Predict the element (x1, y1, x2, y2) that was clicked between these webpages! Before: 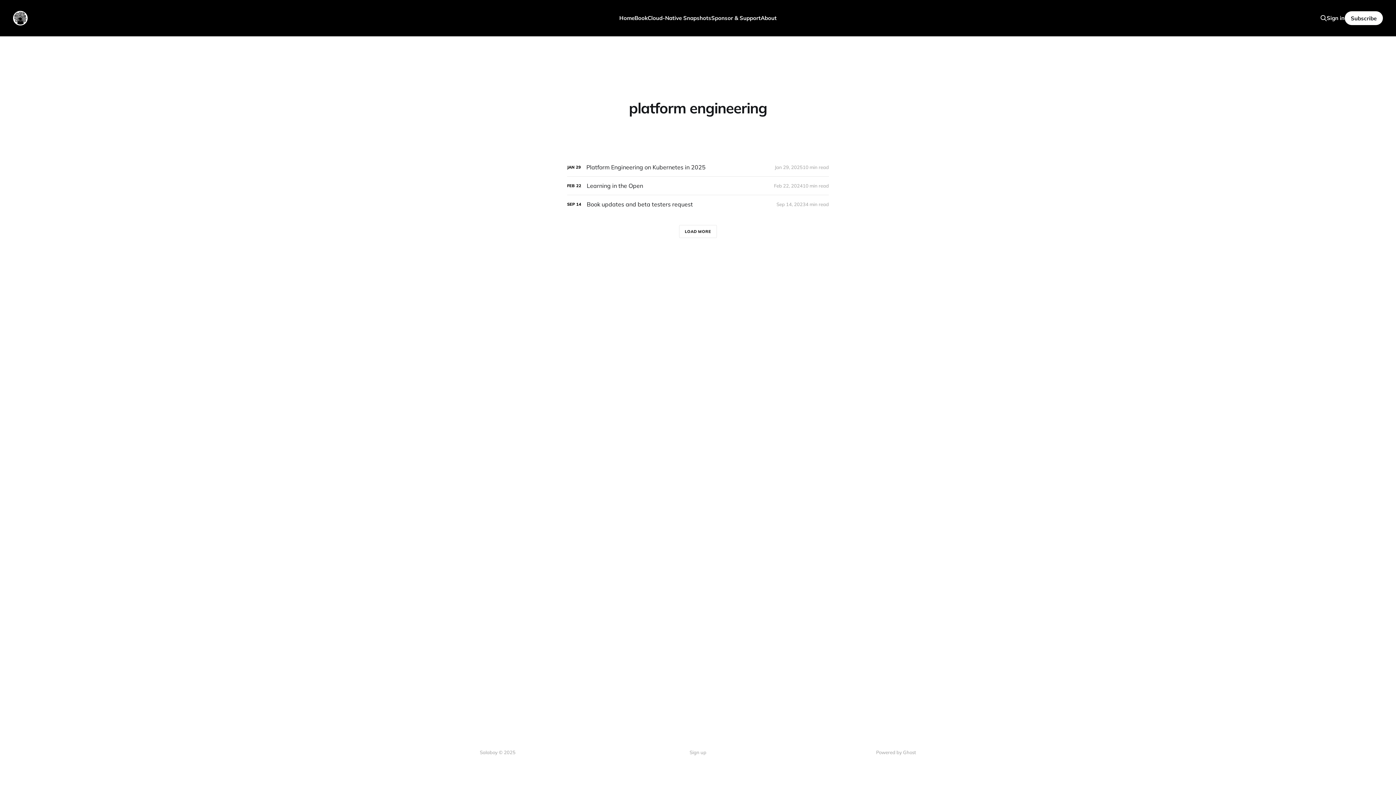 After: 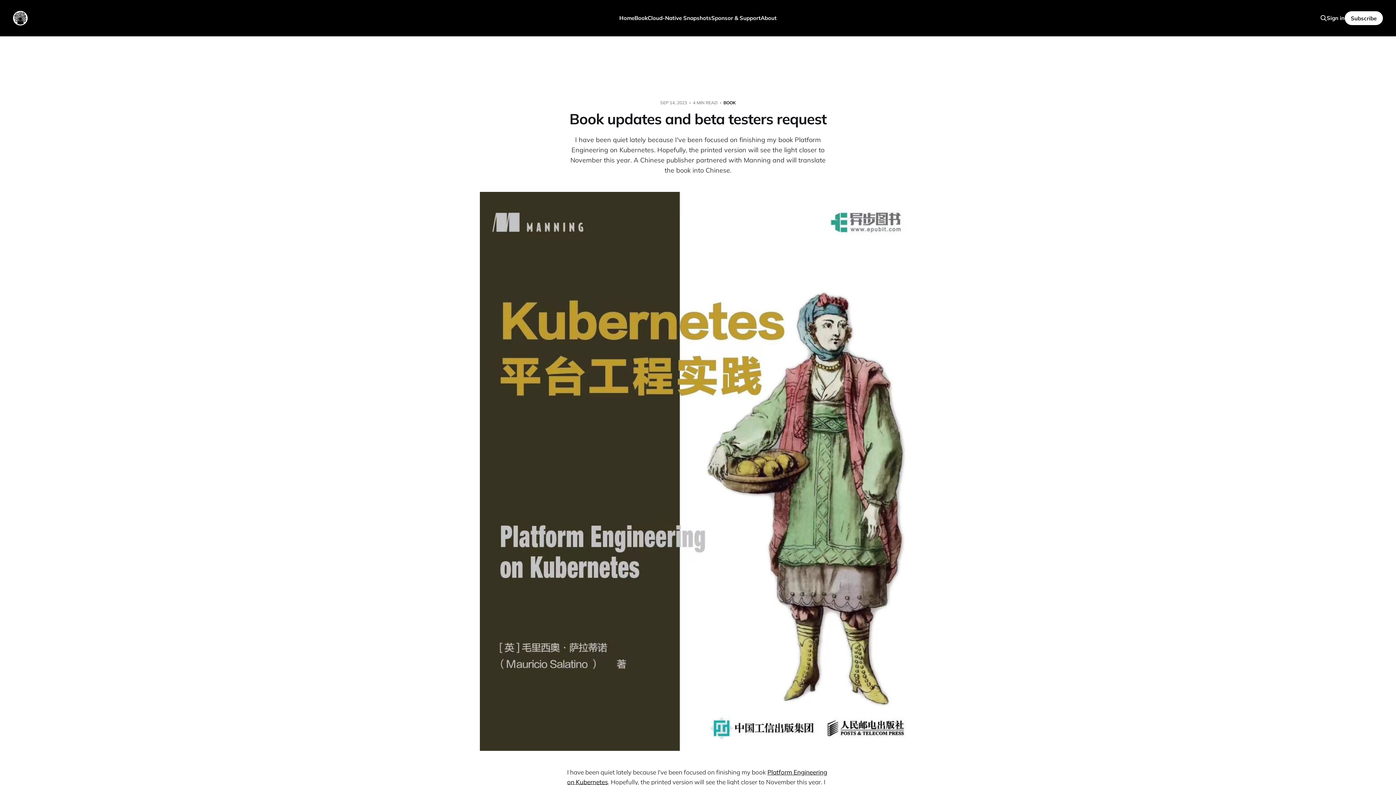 Action: label: Book updates and beta testers request bbox: (567, 195, 829, 213)